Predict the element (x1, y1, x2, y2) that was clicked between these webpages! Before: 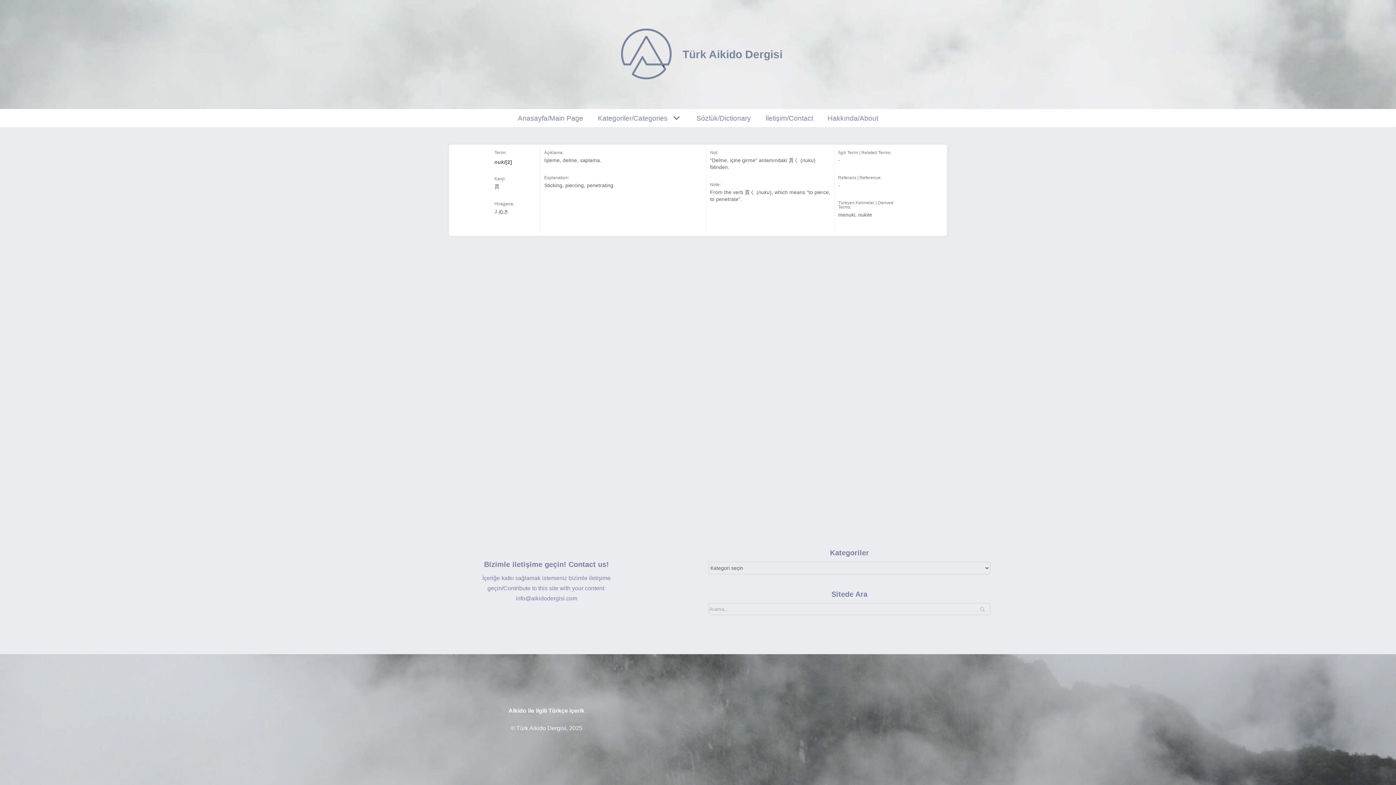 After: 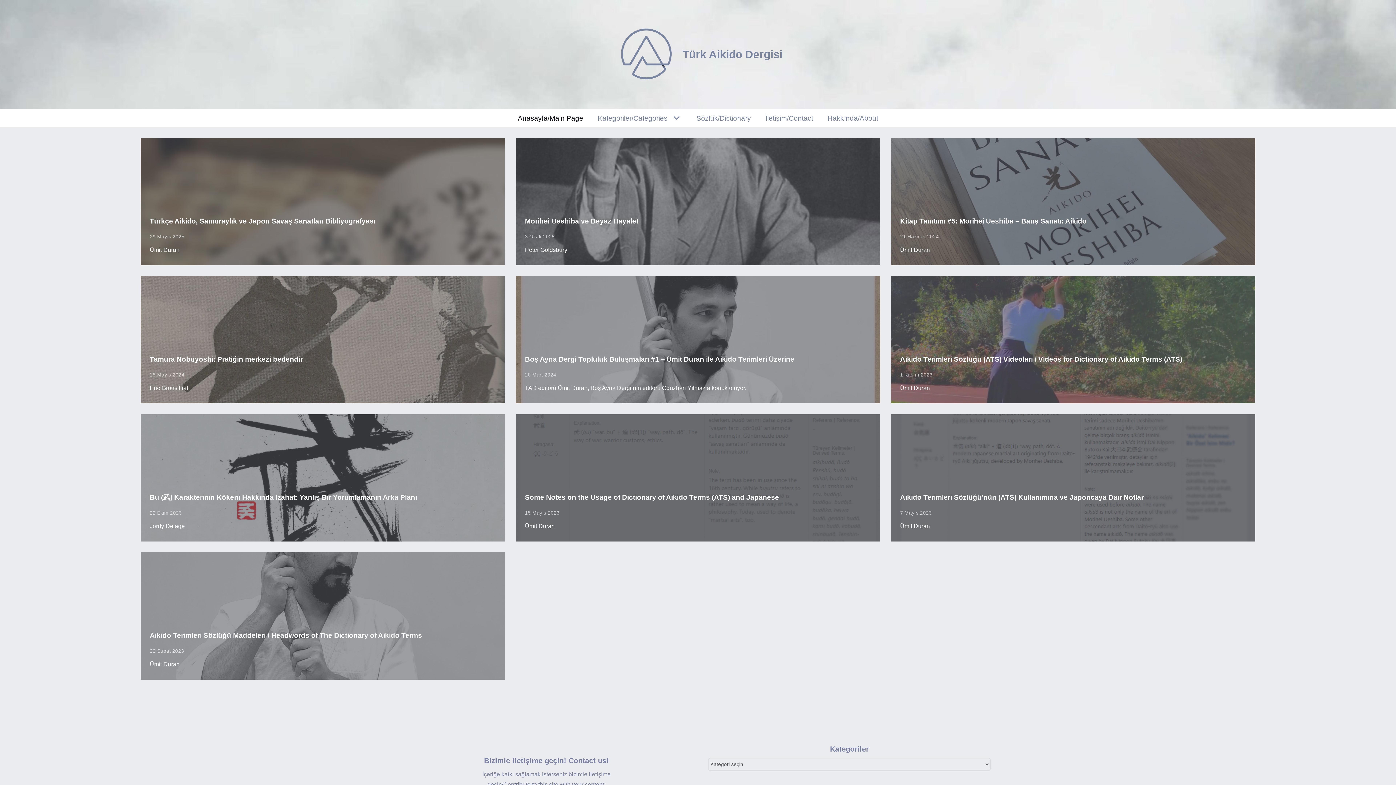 Action: bbox: (508, 708, 584, 714) label: Aikido ile ilgili Türkçe içerik